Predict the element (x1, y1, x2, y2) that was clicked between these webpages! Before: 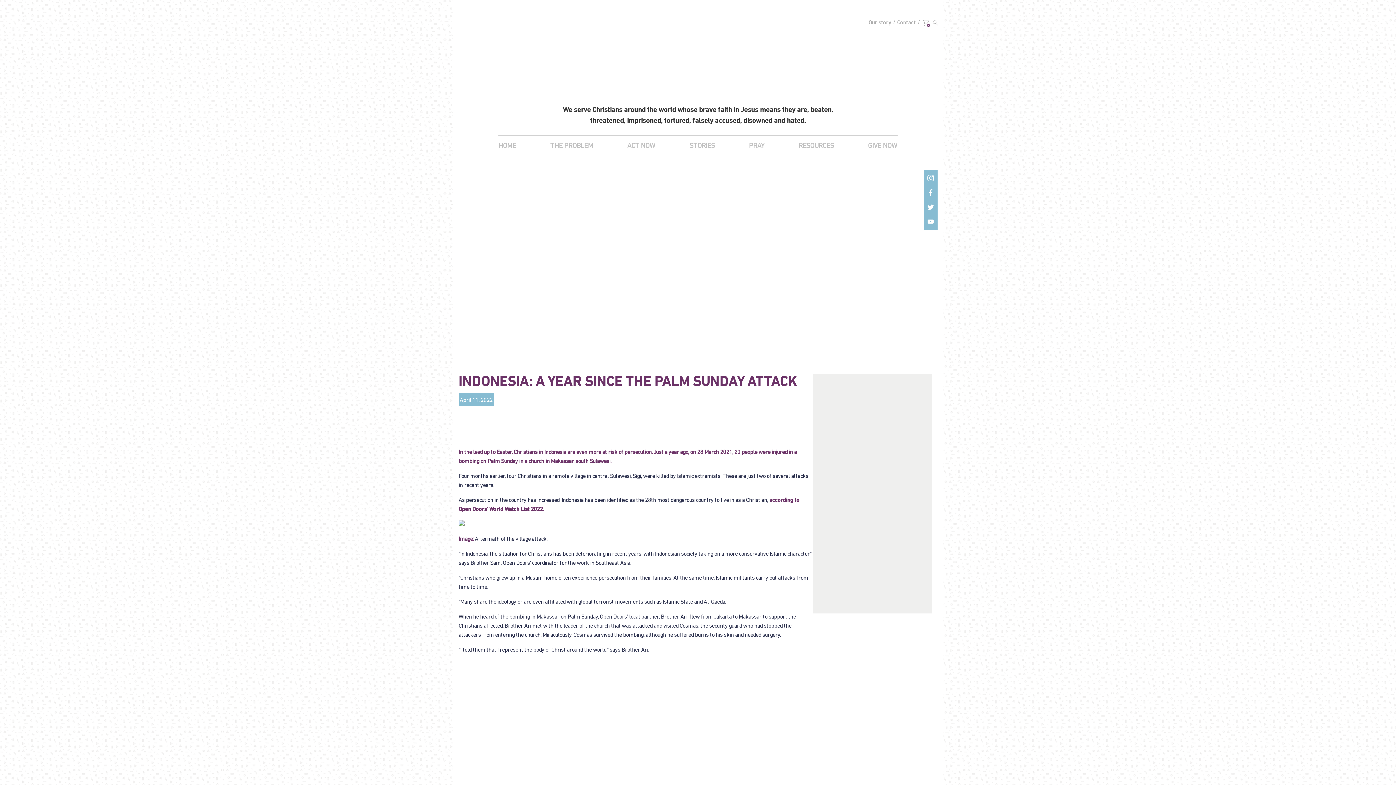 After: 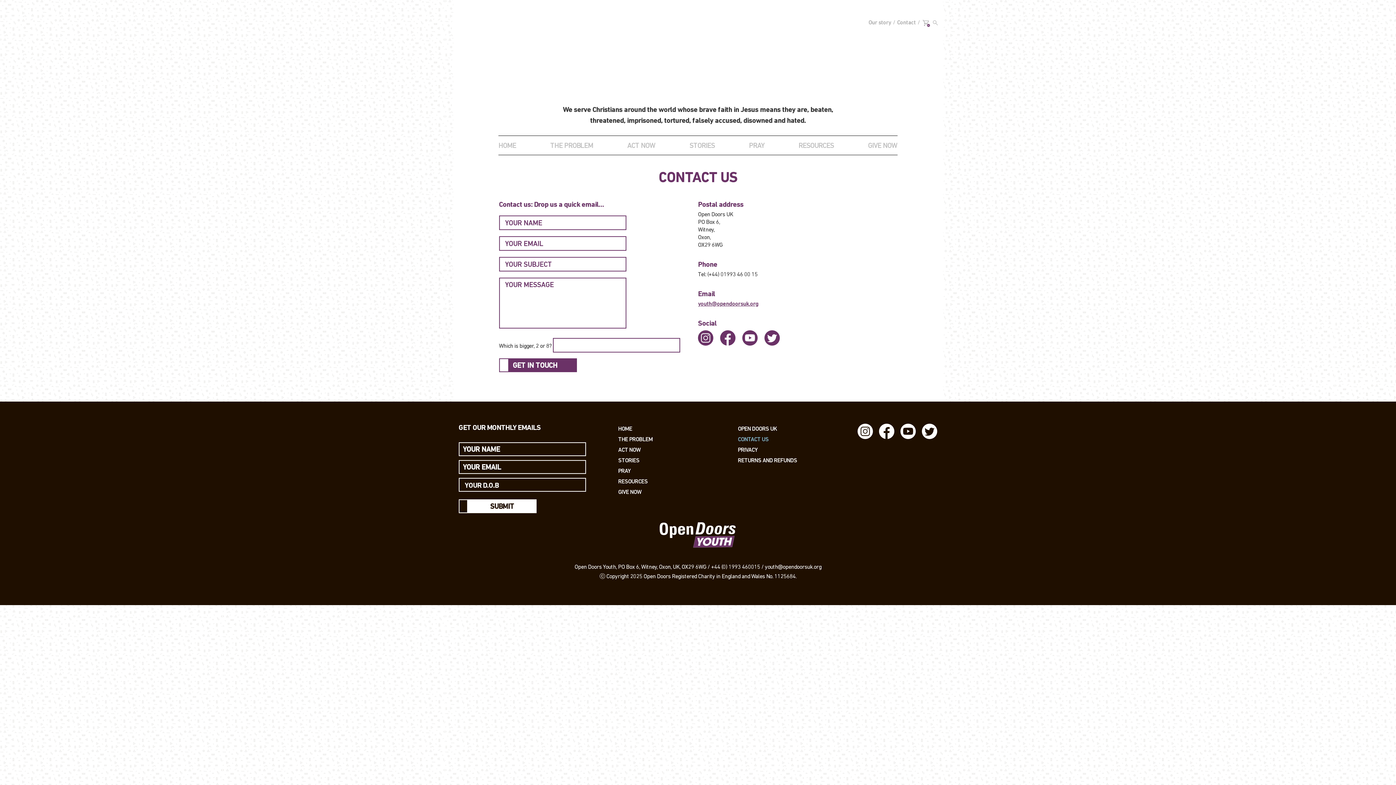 Action: label: Contact bbox: (897, 18, 916, 27)